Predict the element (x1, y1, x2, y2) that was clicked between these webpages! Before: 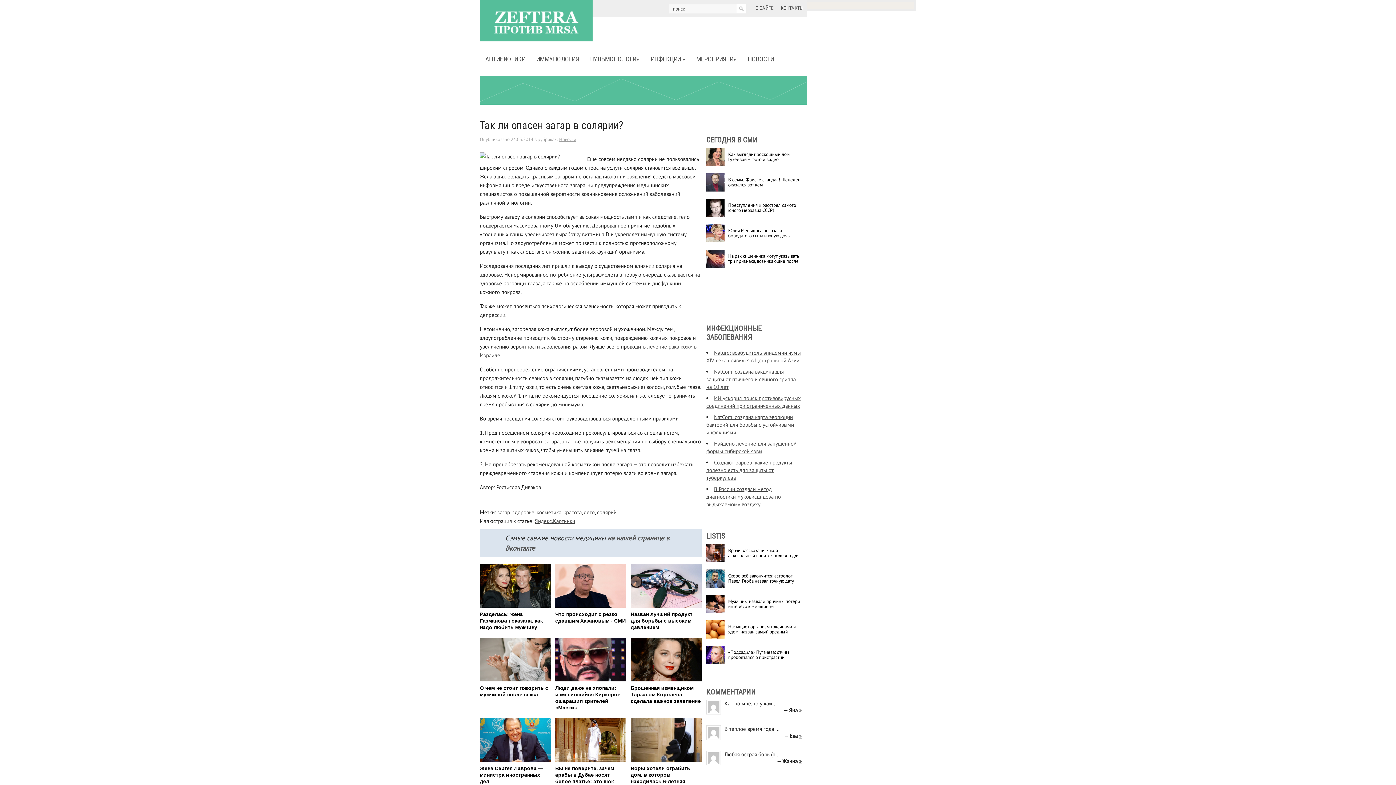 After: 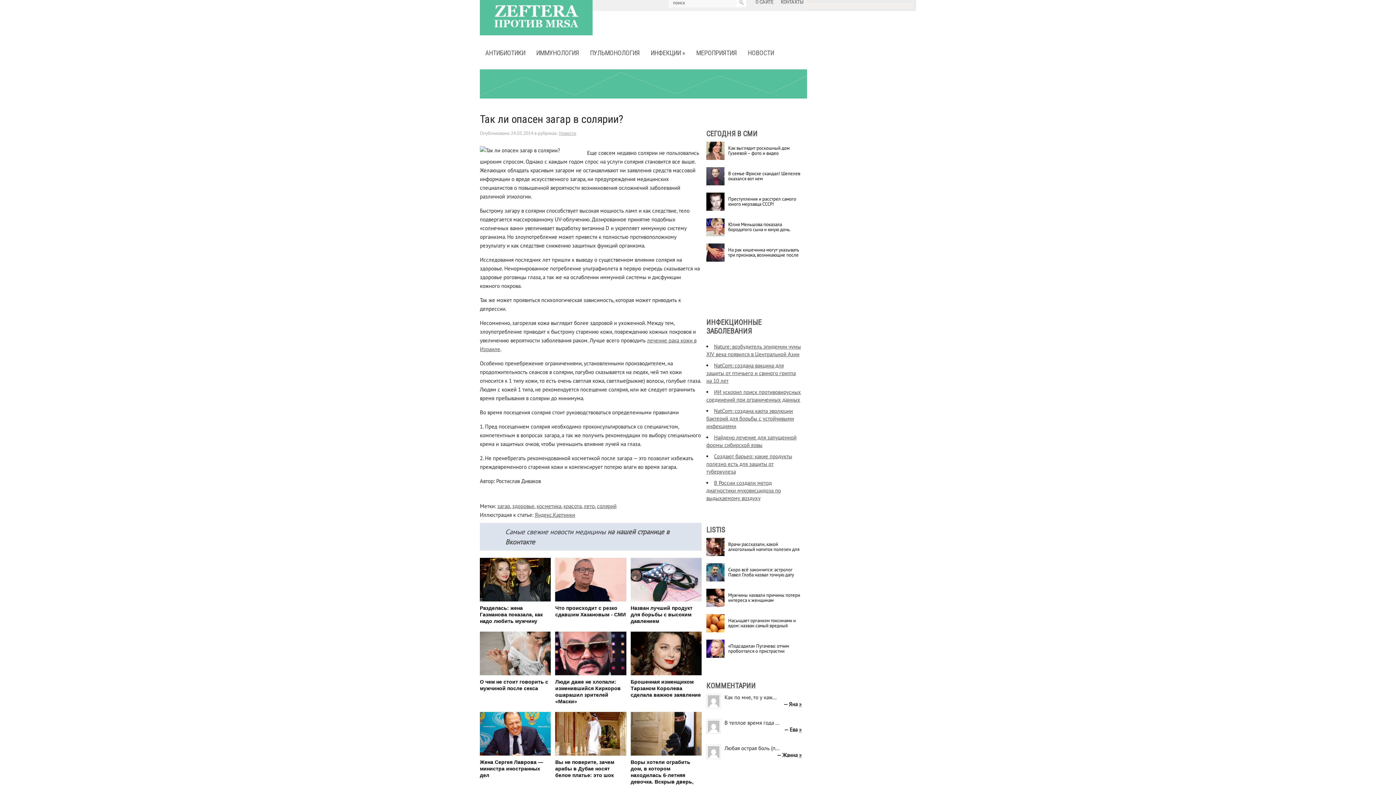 Action: bbox: (630, 718, 701, 791) label: Воры хотели ограбить дом, в котором находилась 6-летняя девочка. Вскрыв дверь, они замерли на месте